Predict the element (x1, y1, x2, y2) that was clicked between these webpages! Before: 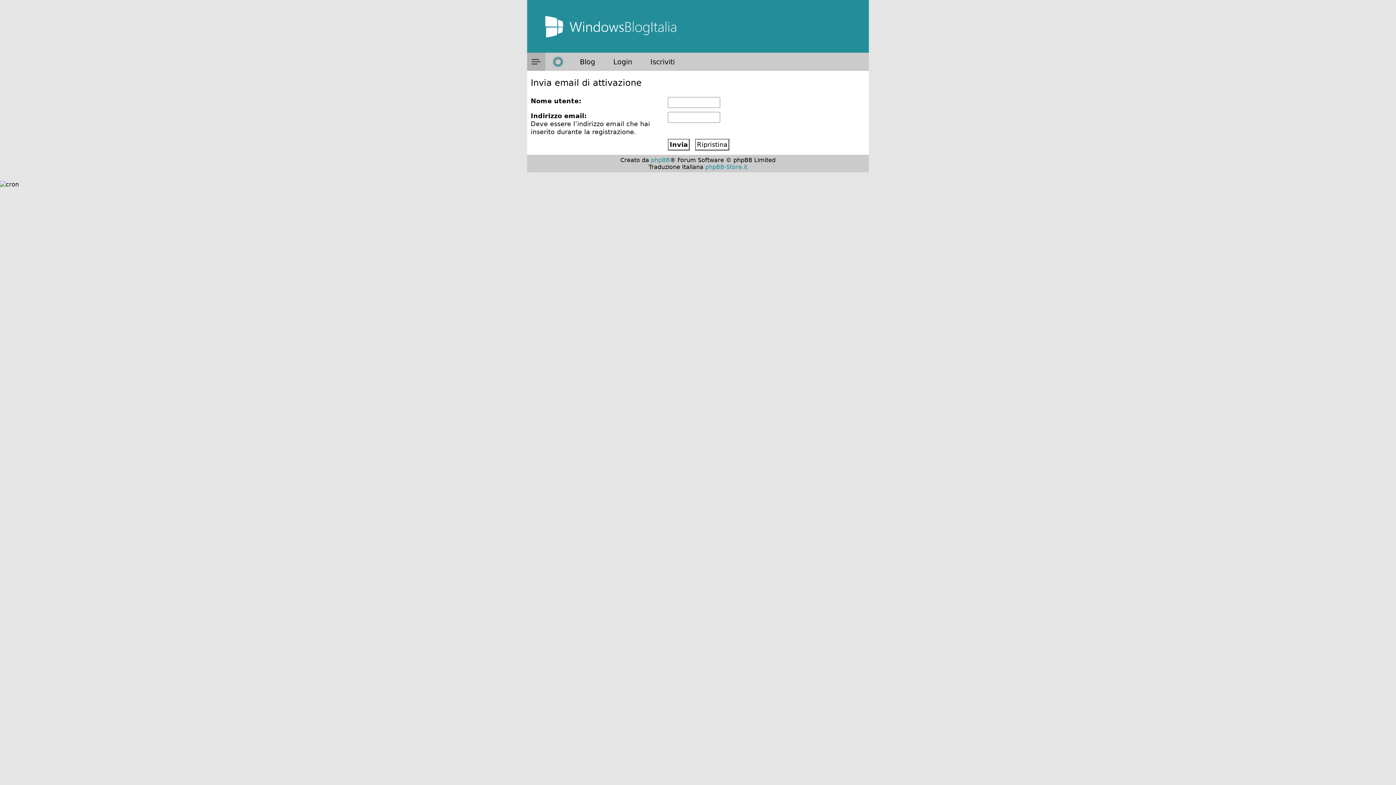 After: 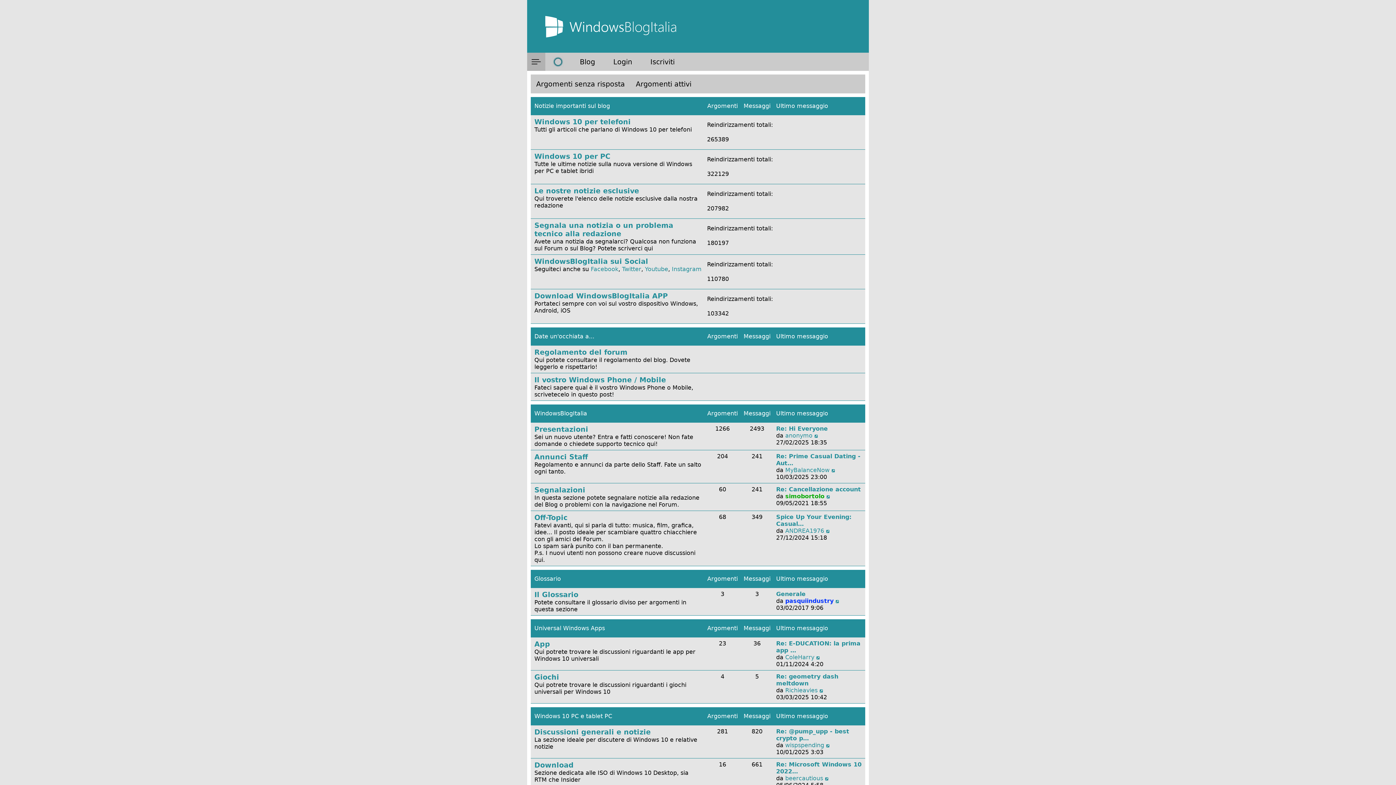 Action: bbox: (527, 32, 869, 38)